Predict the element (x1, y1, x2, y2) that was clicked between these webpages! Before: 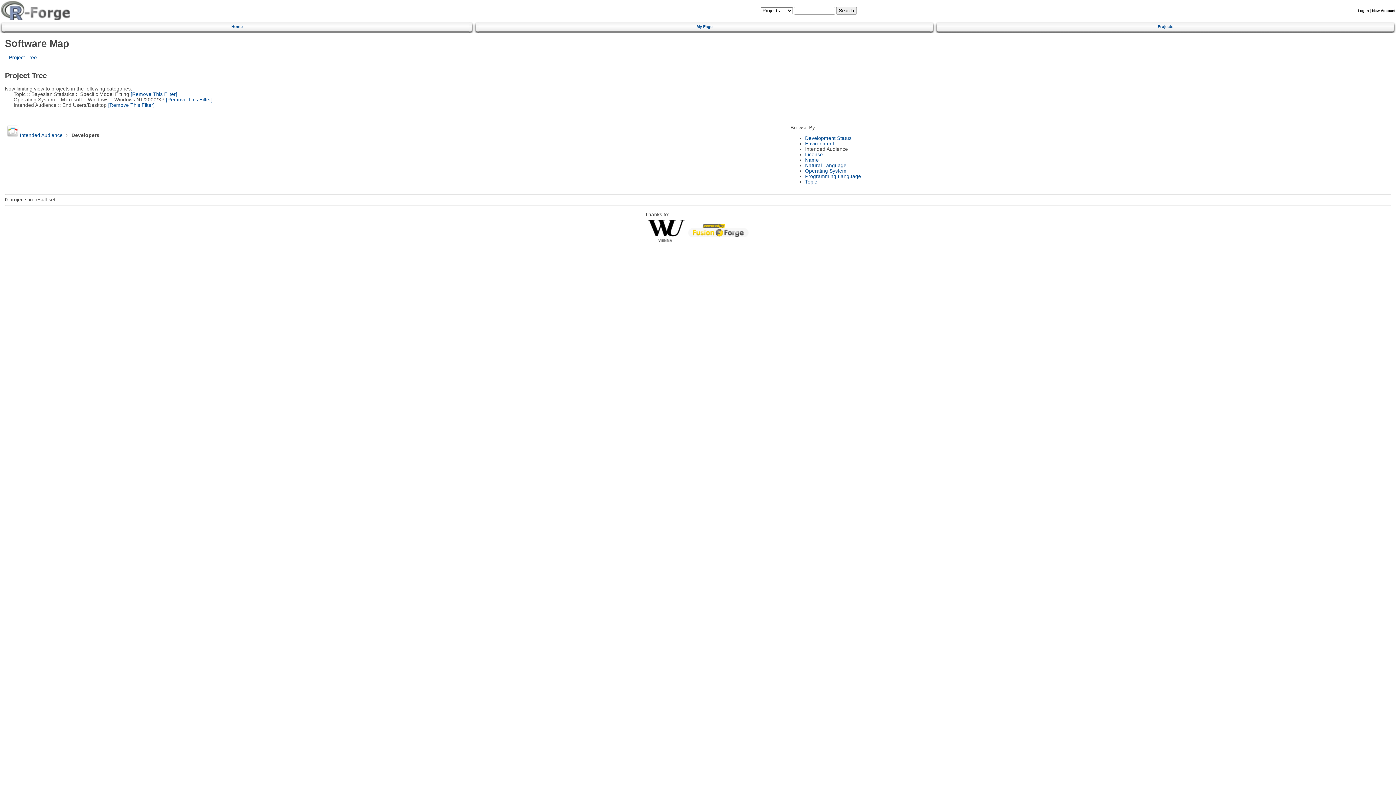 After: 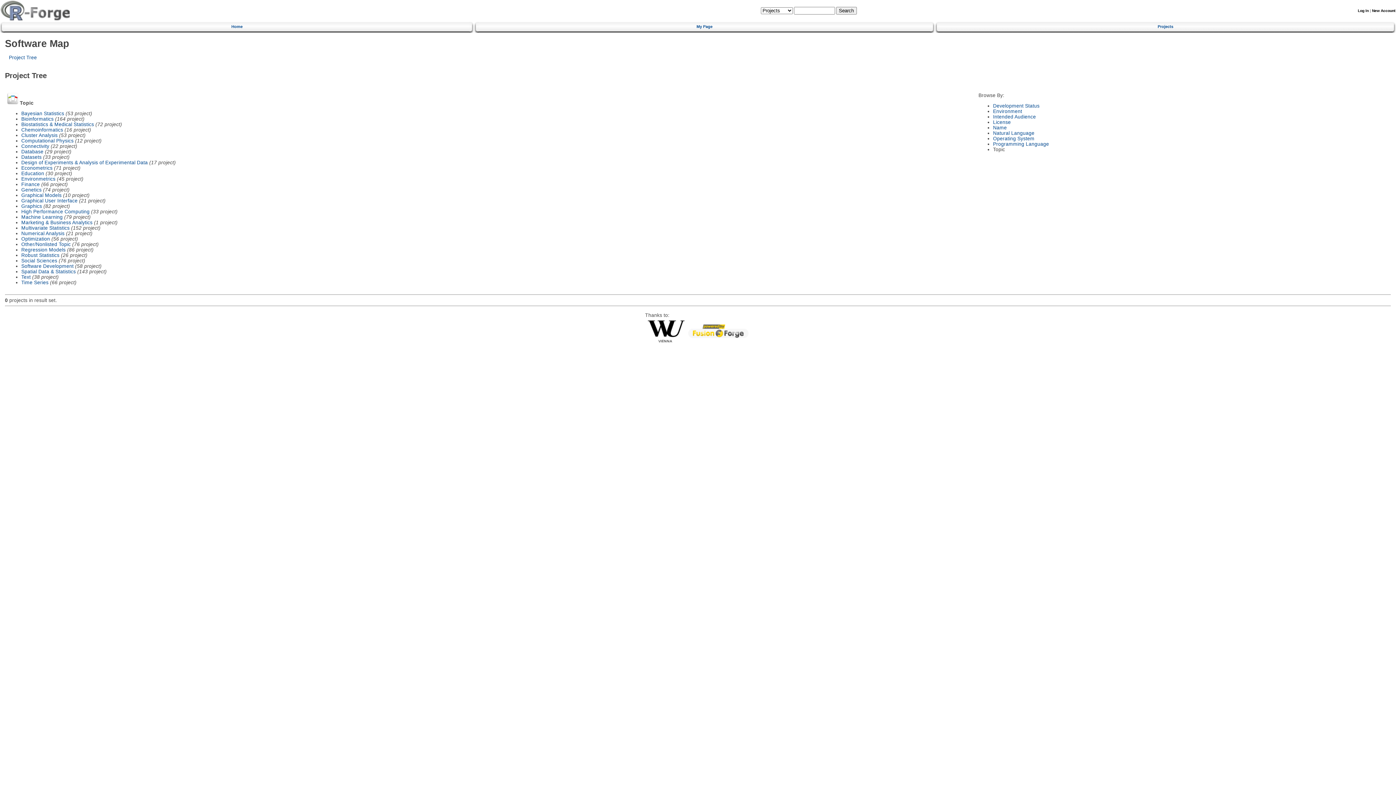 Action: bbox: (8, 54, 36, 60) label: Project Tree